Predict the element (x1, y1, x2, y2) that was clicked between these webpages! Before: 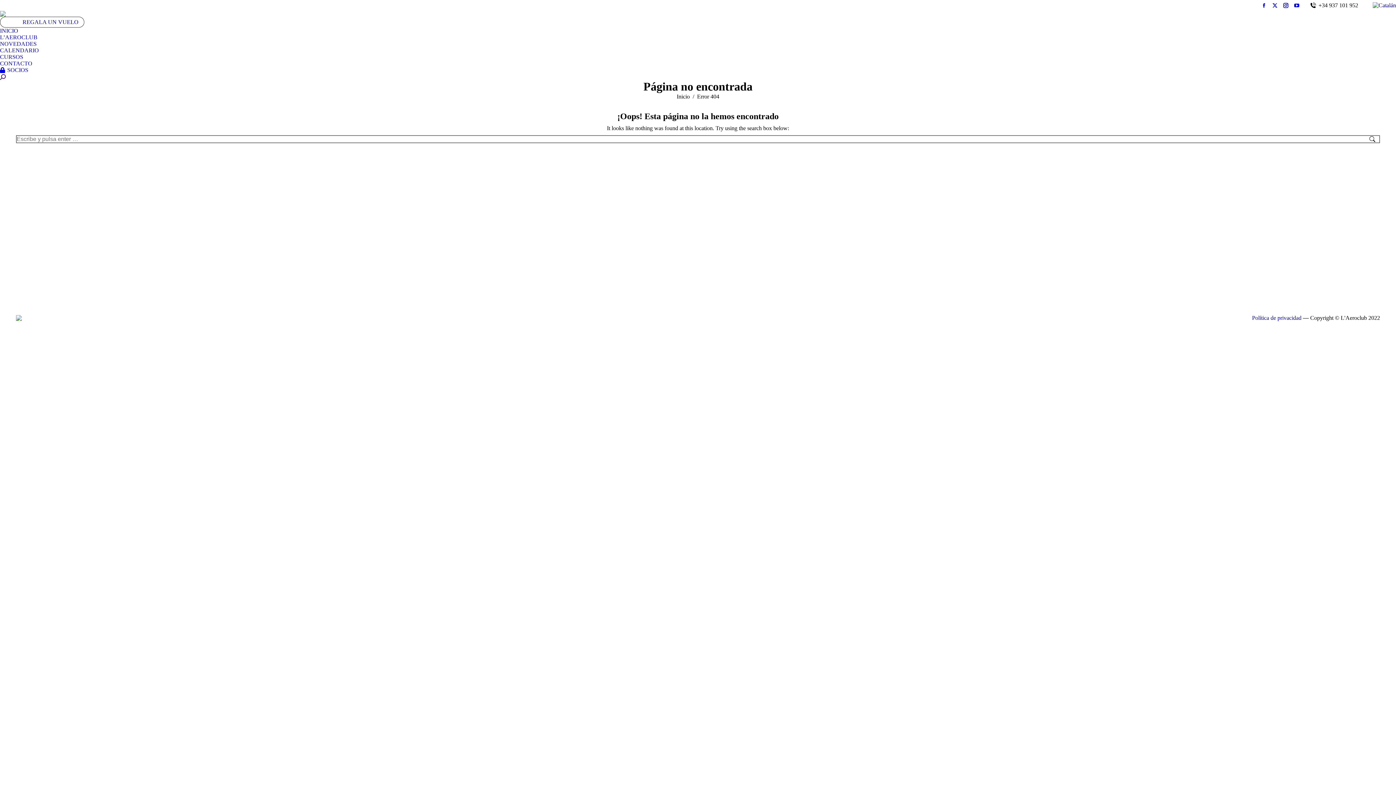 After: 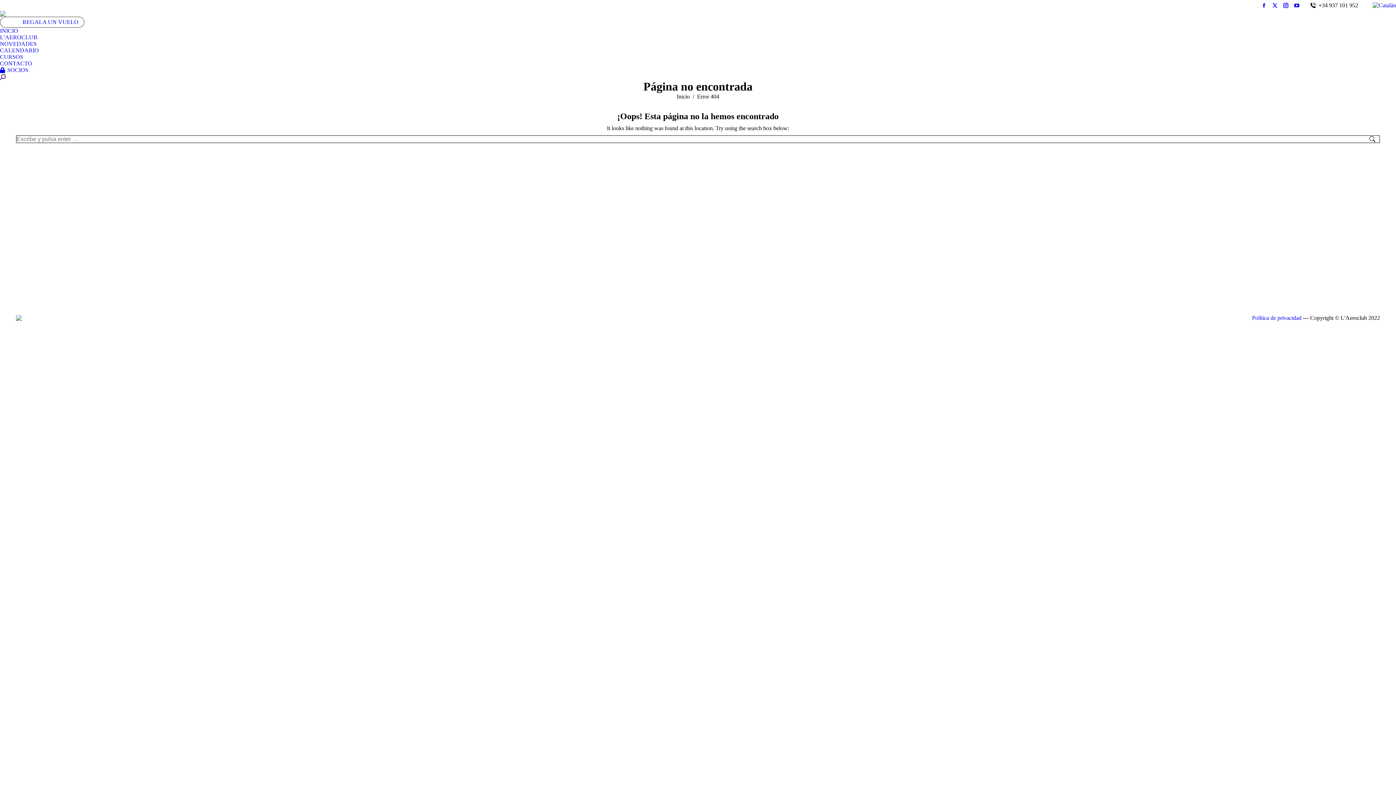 Action: label: Instagram page opens in new window bbox: (1281, 0, 1290, 10)